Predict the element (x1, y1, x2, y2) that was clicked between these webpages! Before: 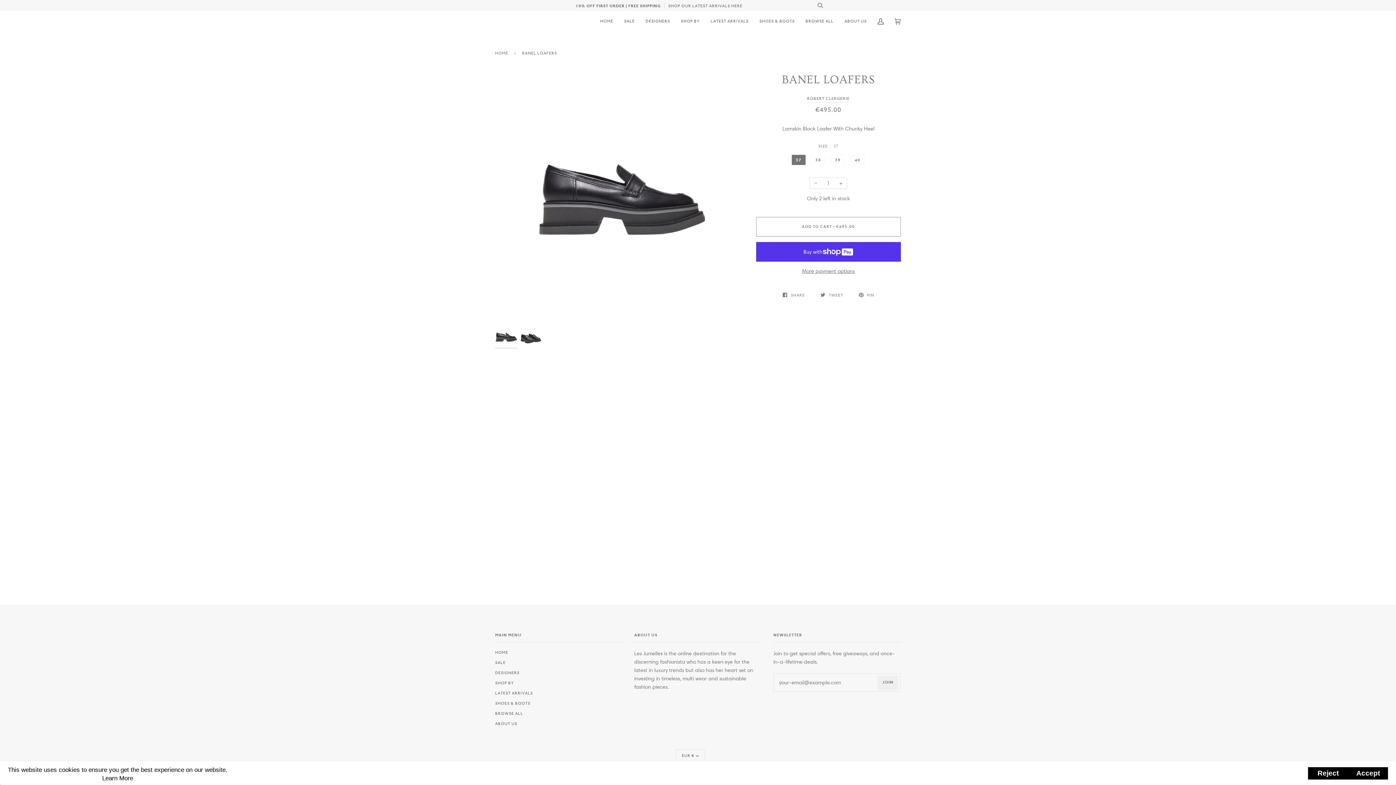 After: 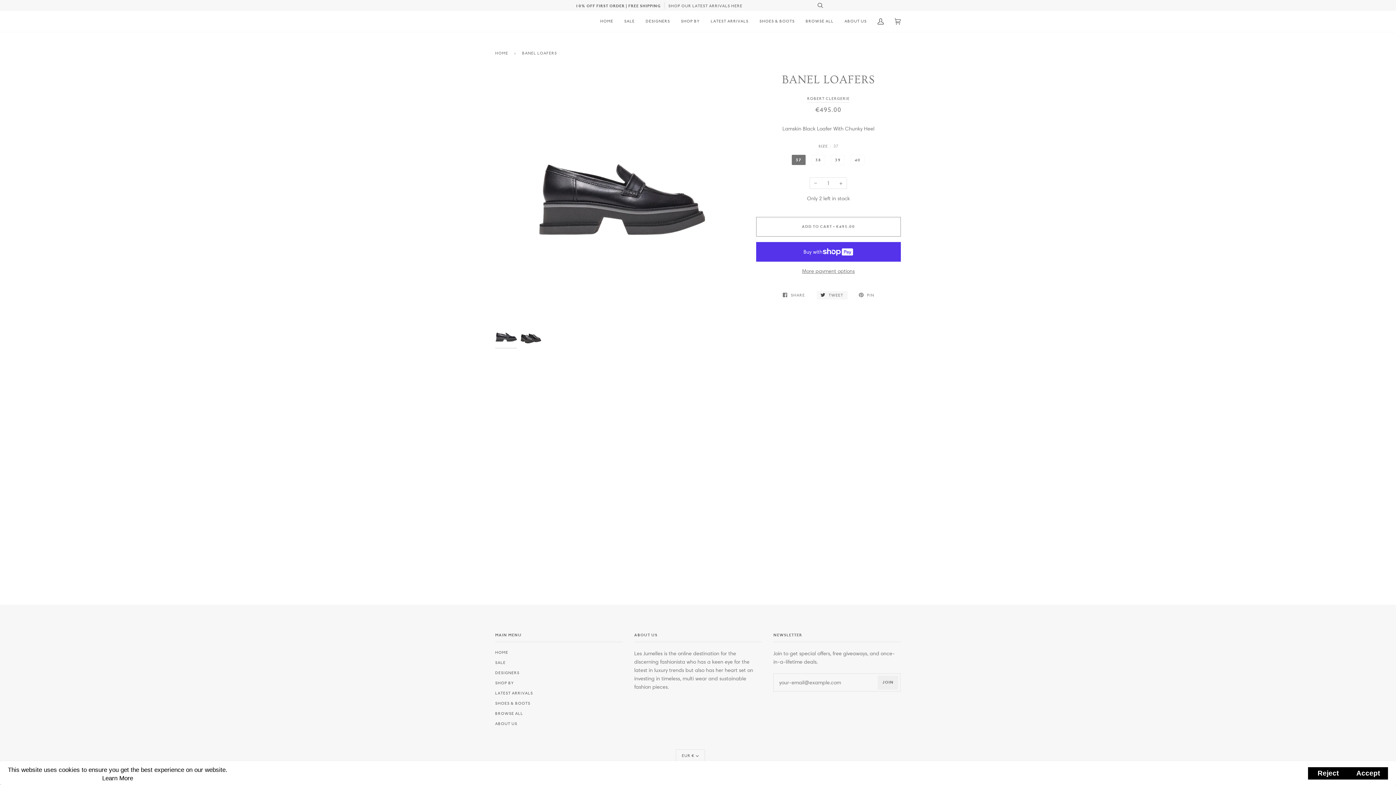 Action: label:  TWEET  bbox: (817, 291, 848, 299)